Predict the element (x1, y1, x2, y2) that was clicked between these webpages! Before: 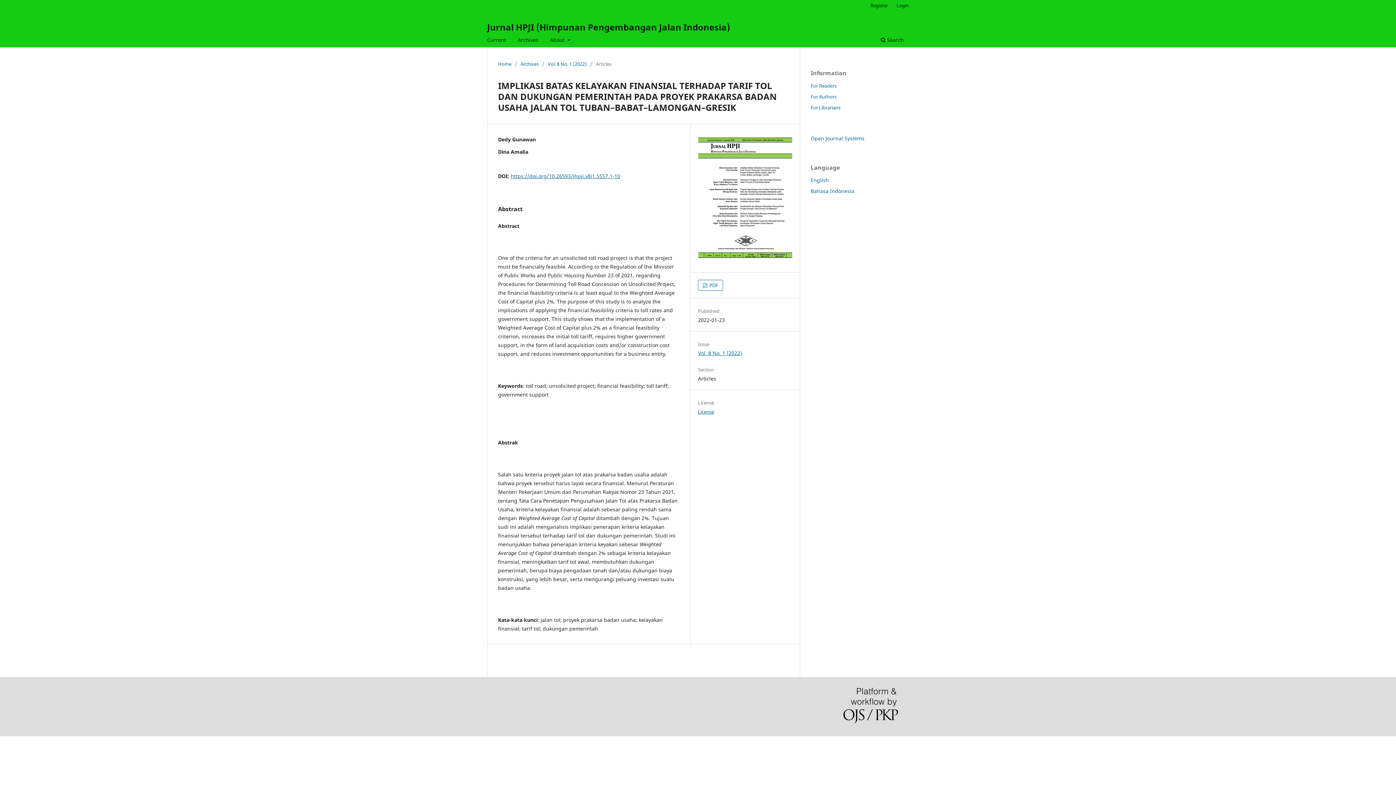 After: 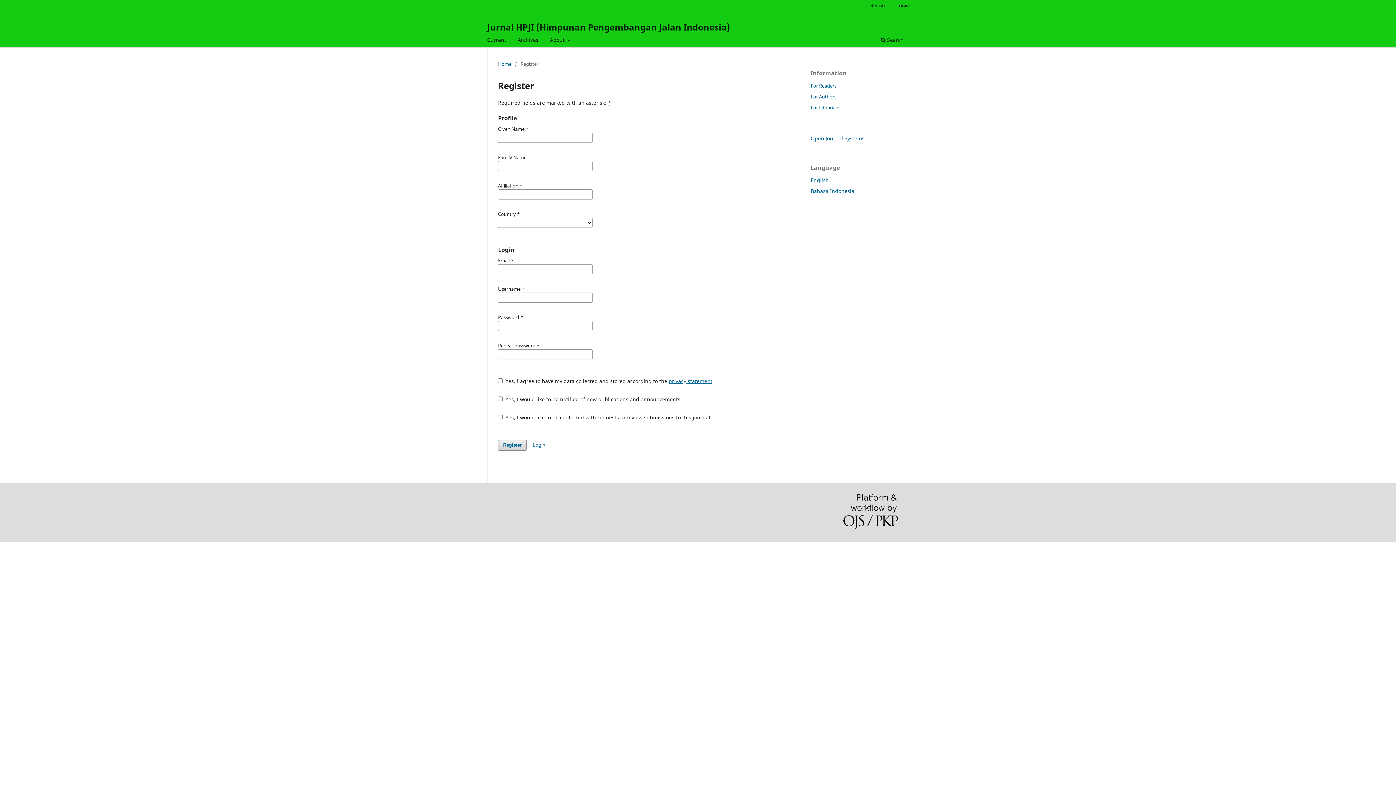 Action: label: Register bbox: (866, 0, 892, 10)